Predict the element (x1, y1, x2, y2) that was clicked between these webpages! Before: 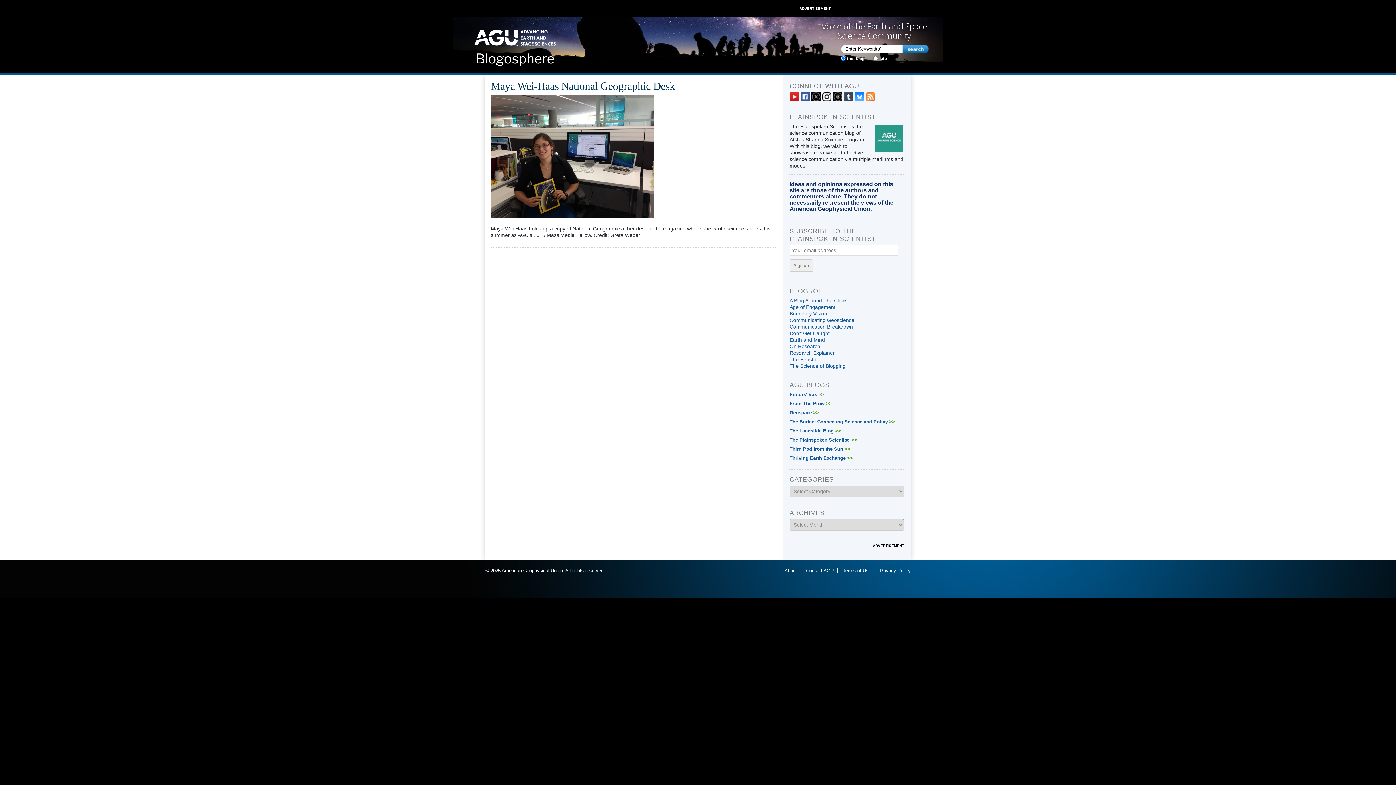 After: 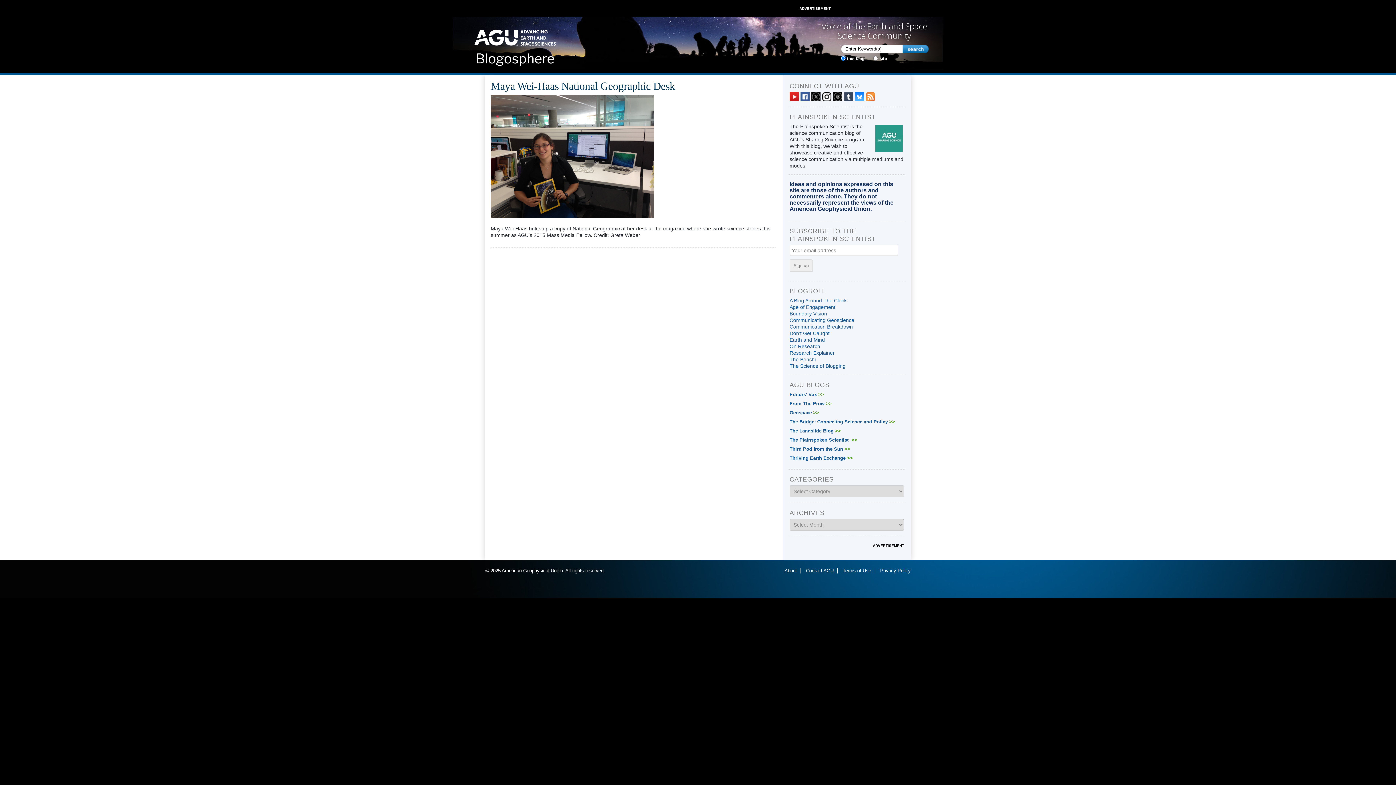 Action: bbox: (789, 337, 825, 342) label: Earth and Mind